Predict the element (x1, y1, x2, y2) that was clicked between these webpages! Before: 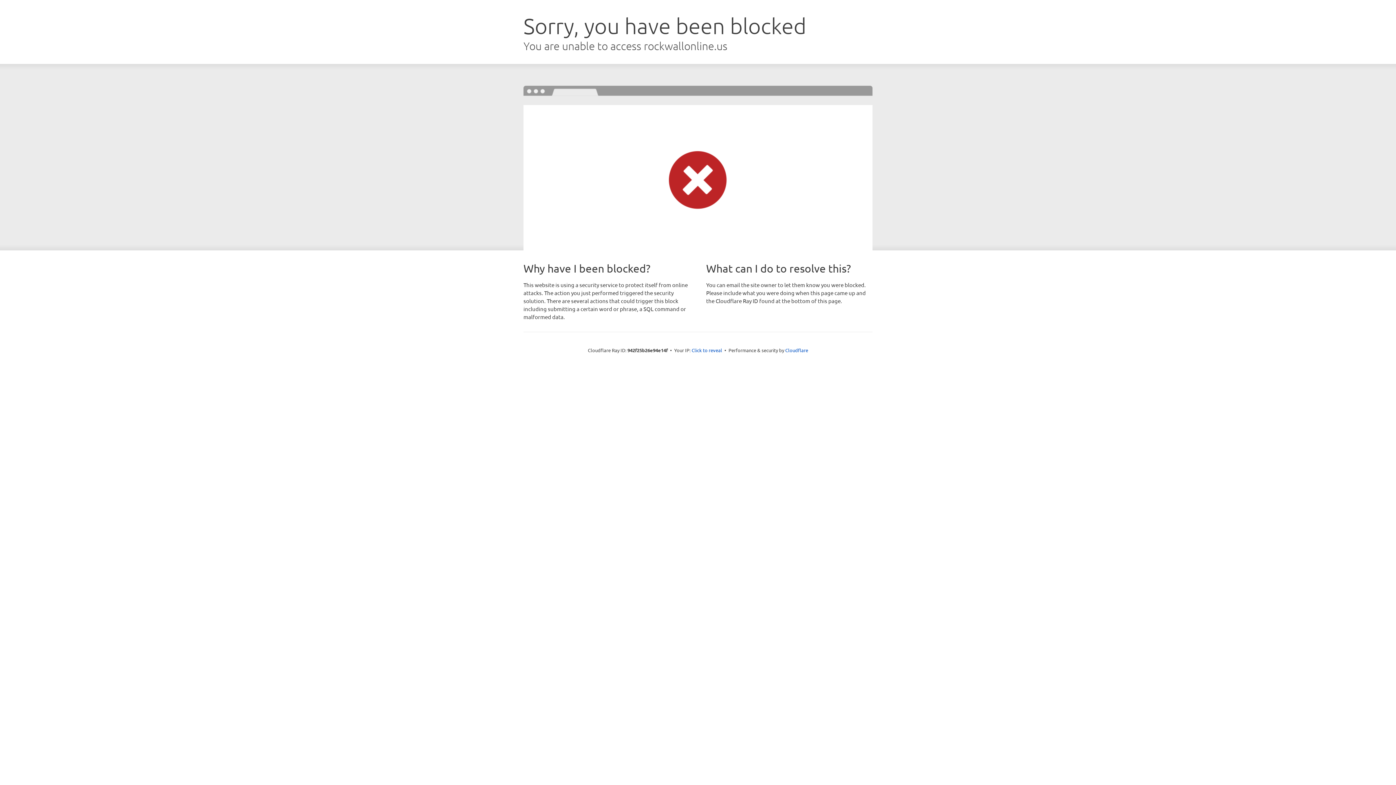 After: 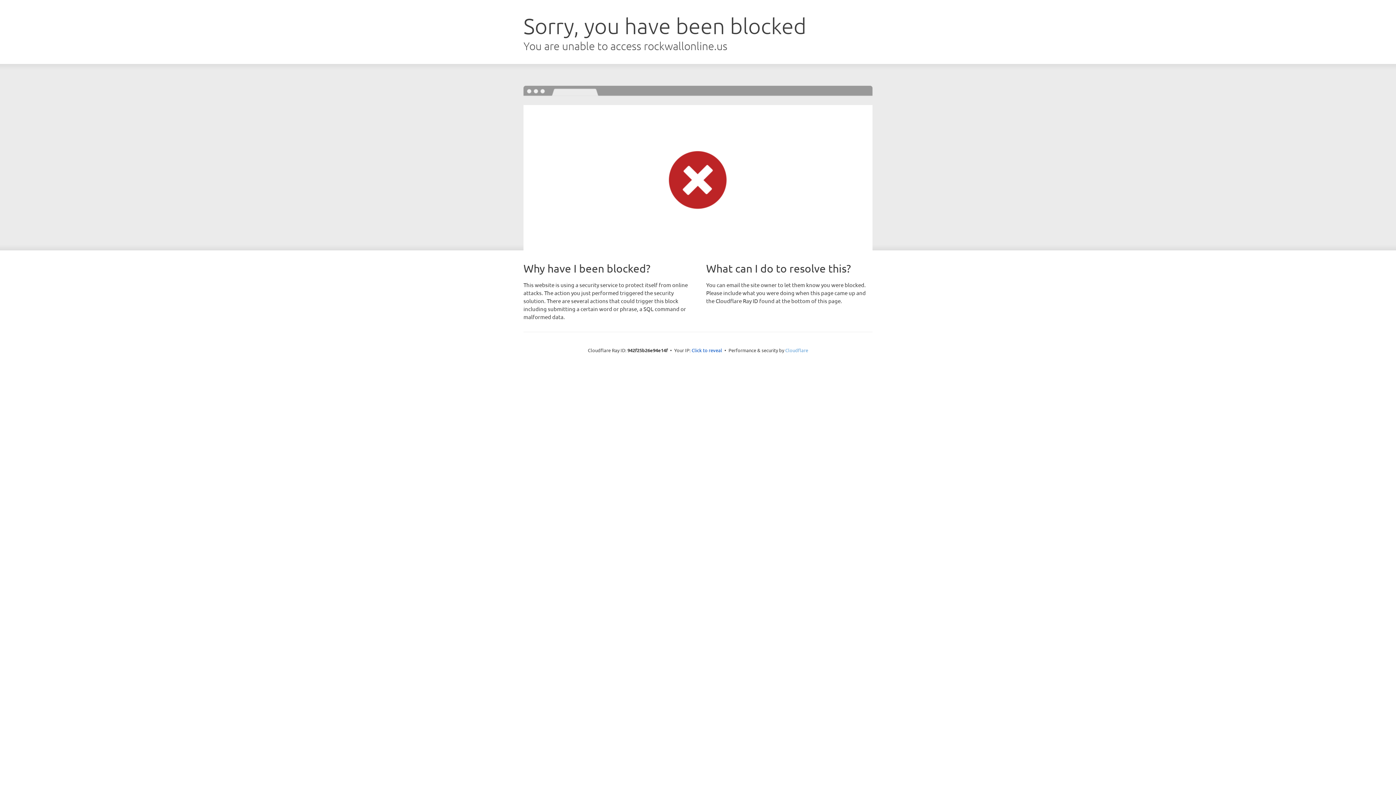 Action: bbox: (785, 347, 808, 353) label: Cloudflare